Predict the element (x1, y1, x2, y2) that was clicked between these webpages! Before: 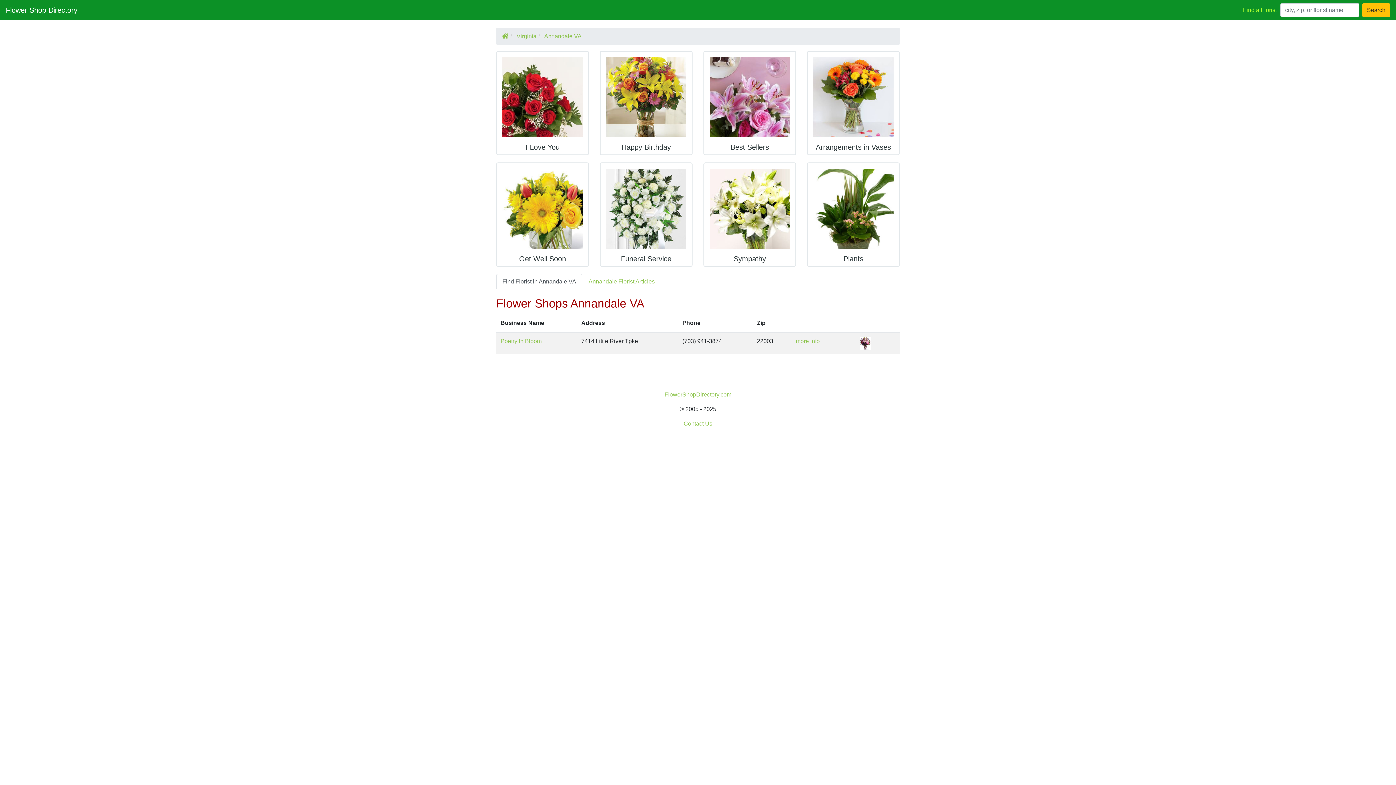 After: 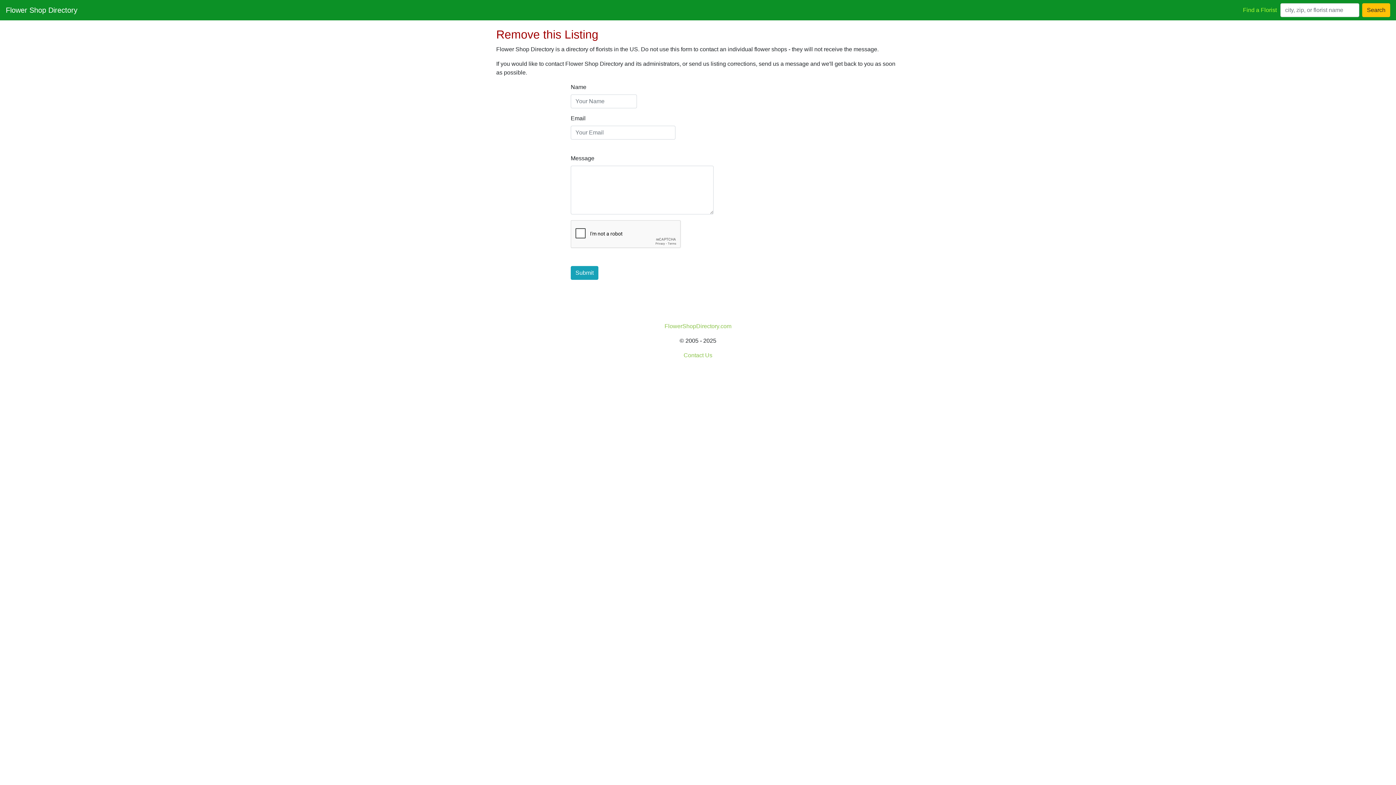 Action: label: Contact Us bbox: (683, 420, 712, 426)